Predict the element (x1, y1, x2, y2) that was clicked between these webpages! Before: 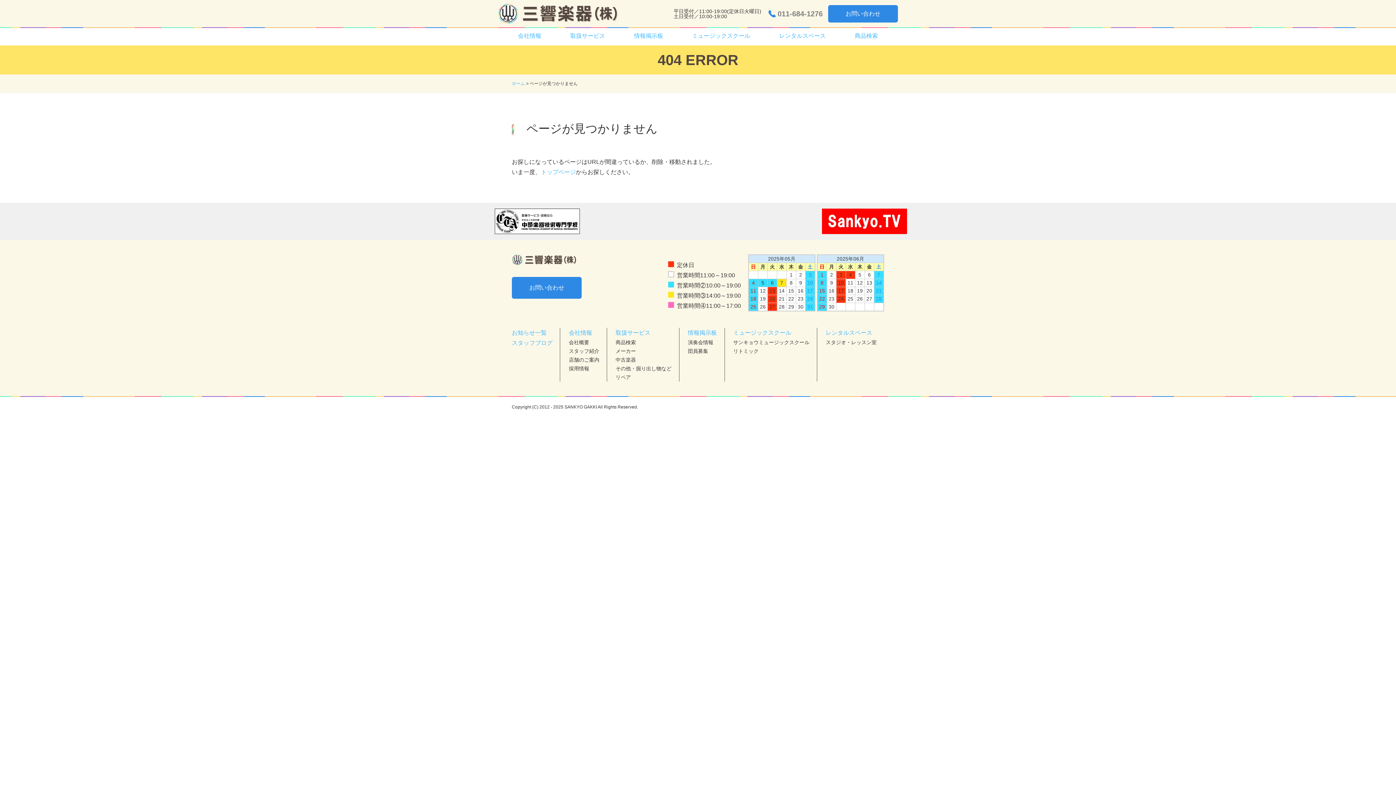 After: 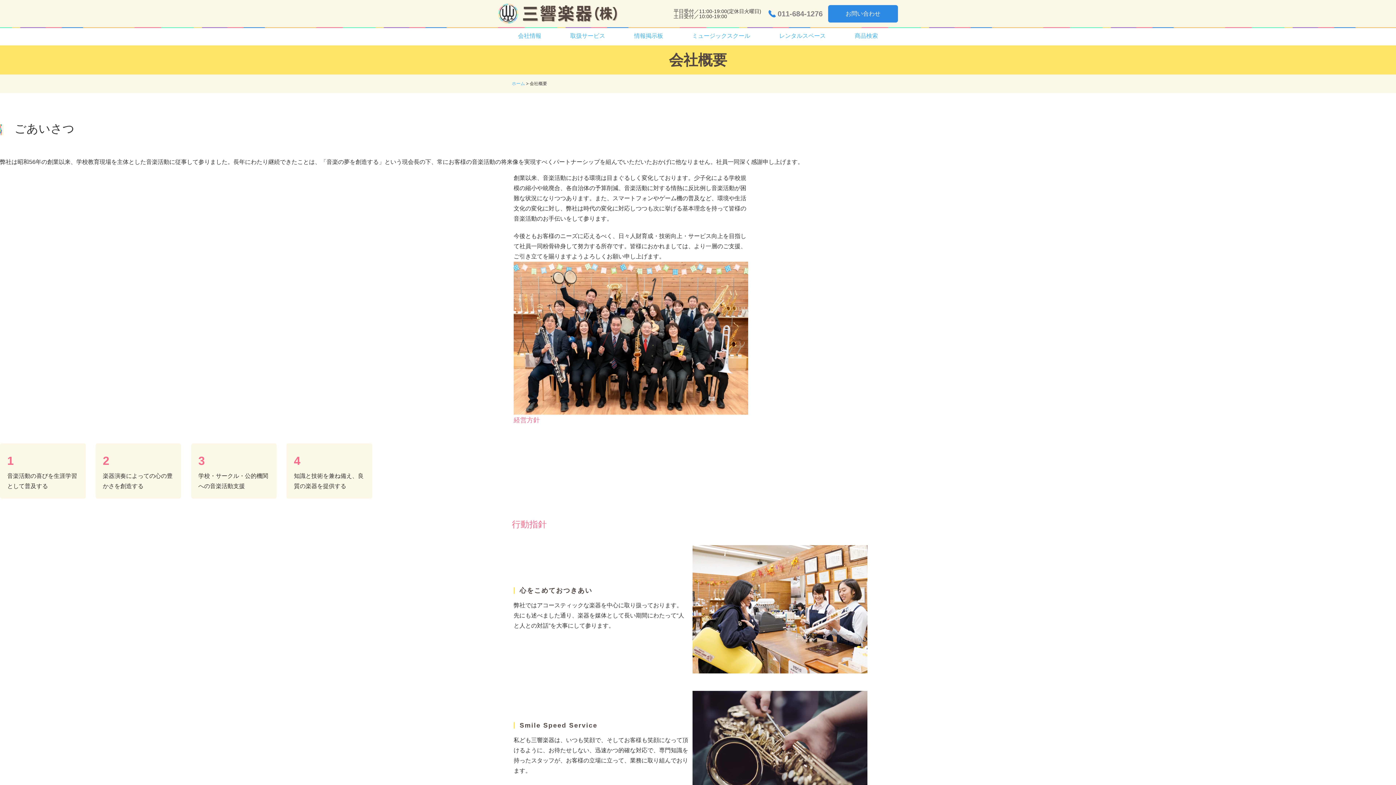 Action: label: 会社情報 bbox: (568, 329, 592, 335)